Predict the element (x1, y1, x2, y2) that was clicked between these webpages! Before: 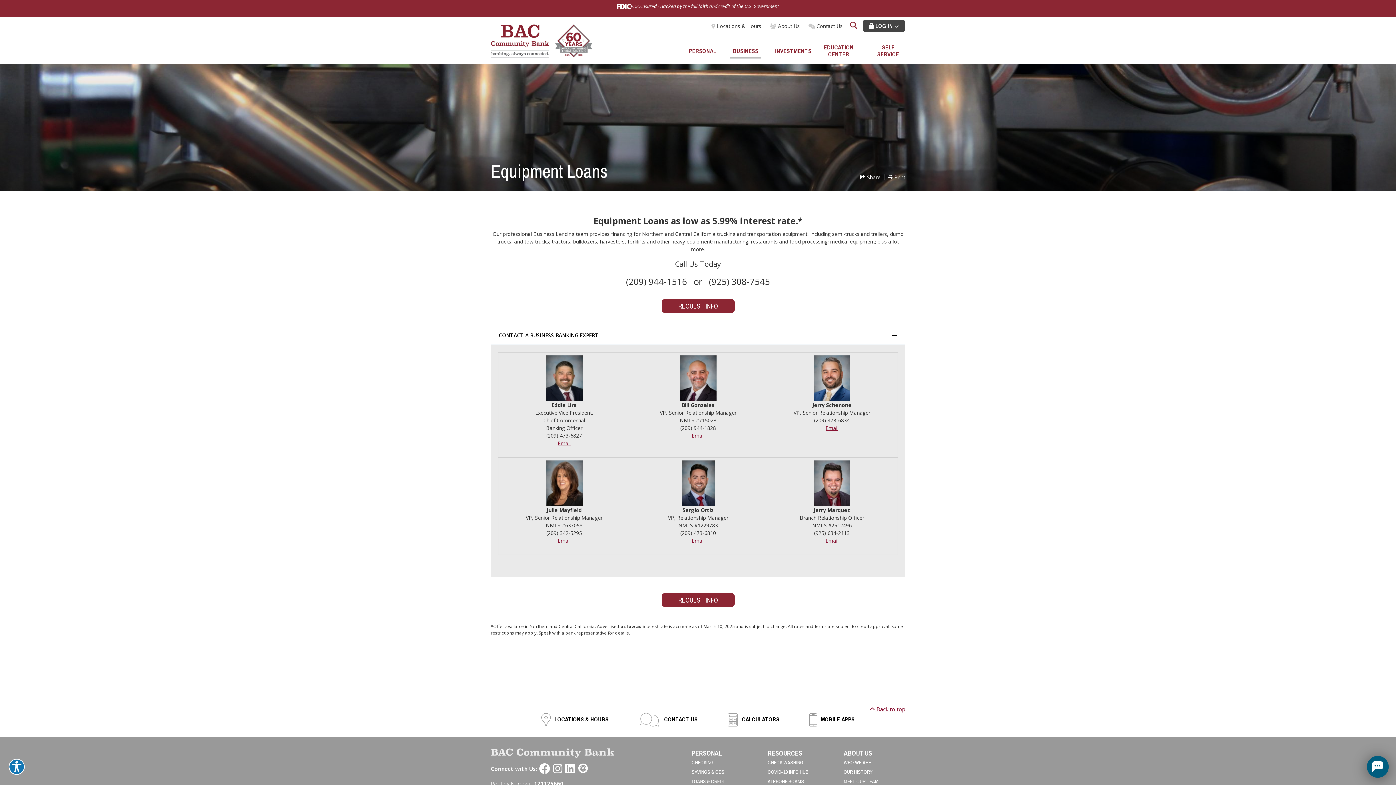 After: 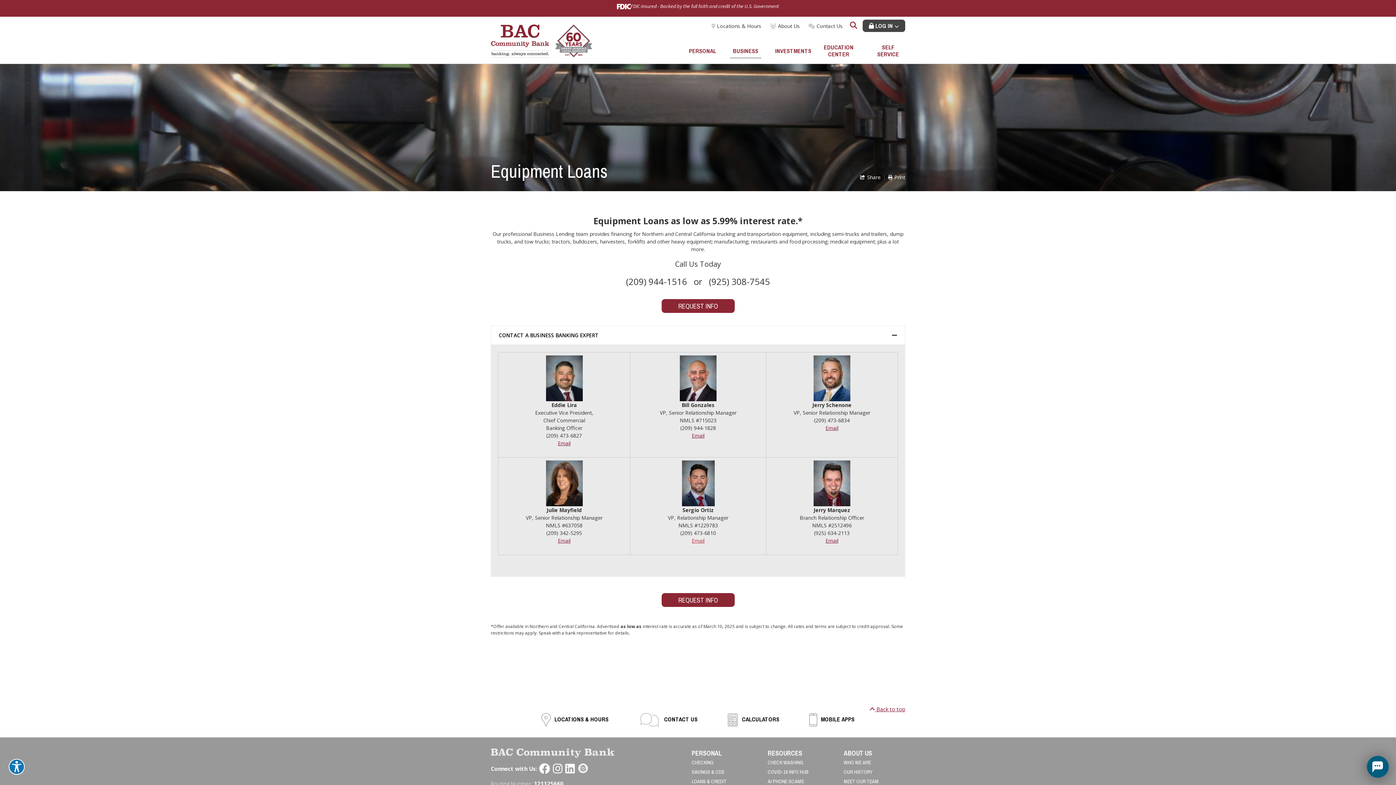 Action: label: Email bbox: (692, 537, 704, 544)